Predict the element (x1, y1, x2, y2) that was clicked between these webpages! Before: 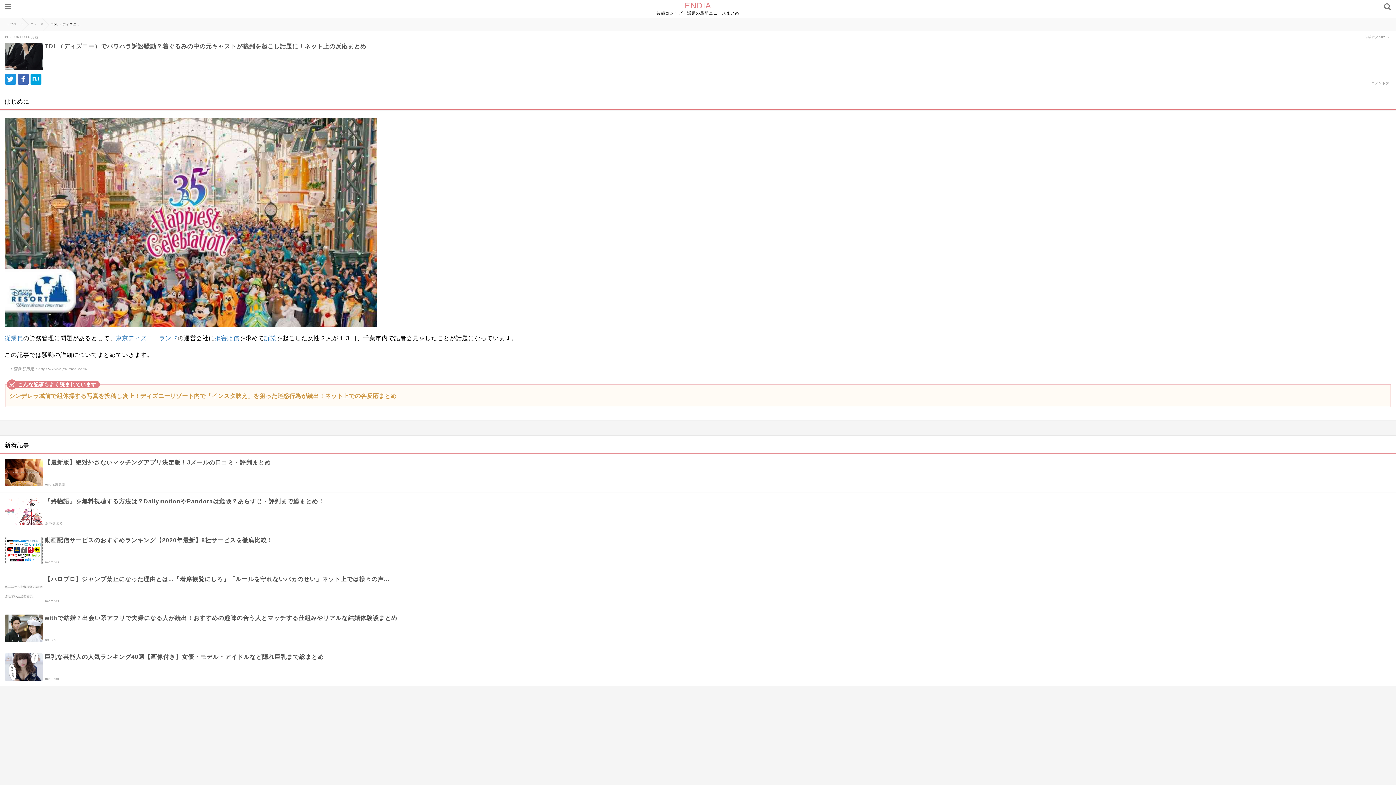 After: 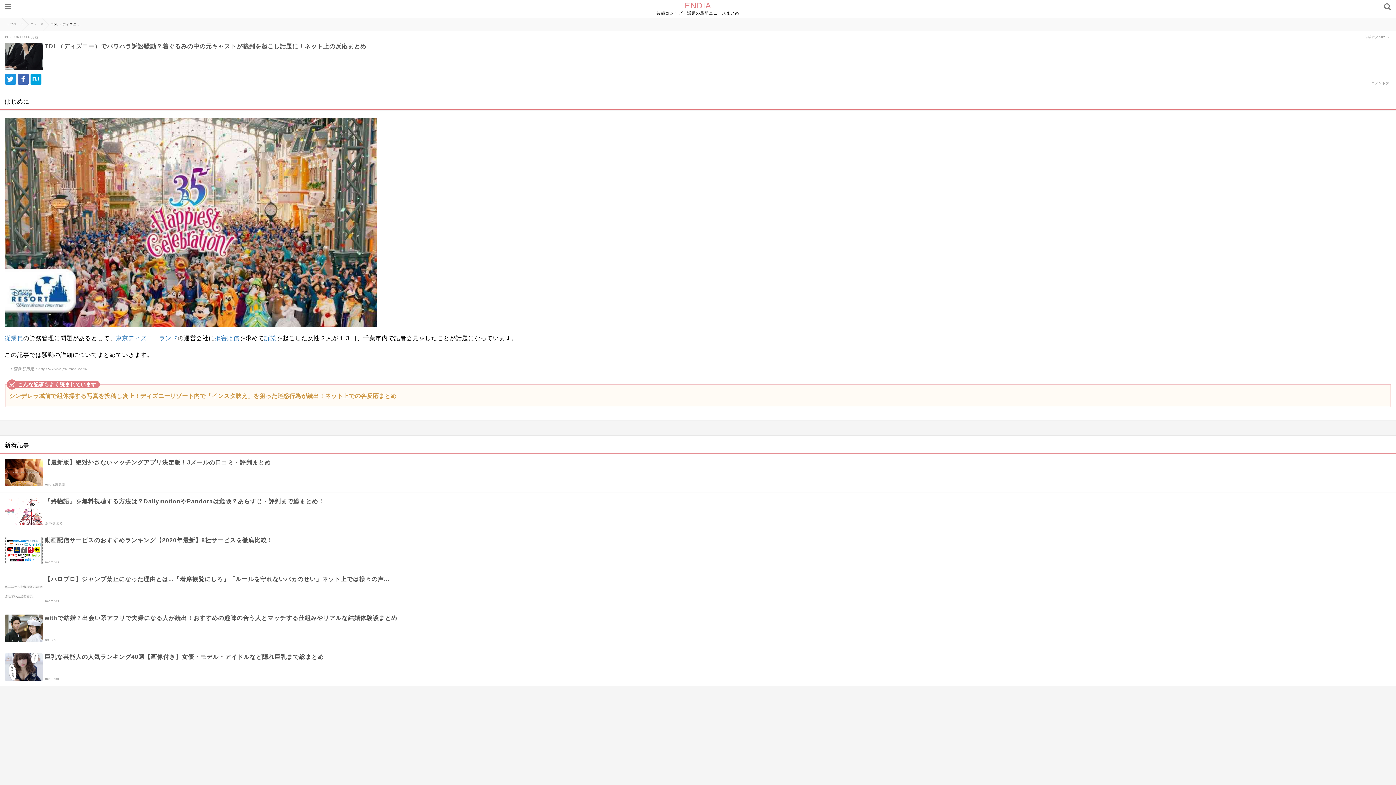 Action: bbox: (214, 335, 239, 341) label: 損害賠償